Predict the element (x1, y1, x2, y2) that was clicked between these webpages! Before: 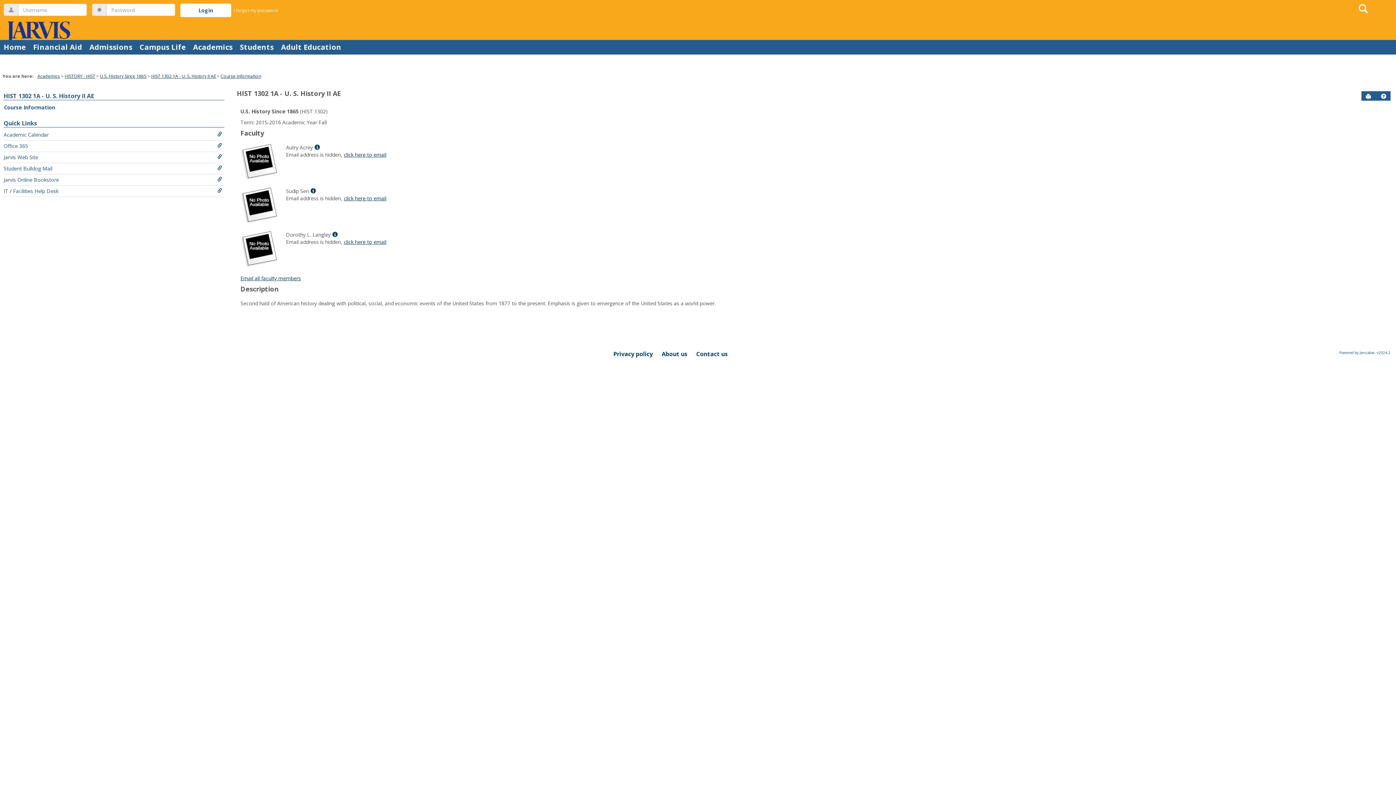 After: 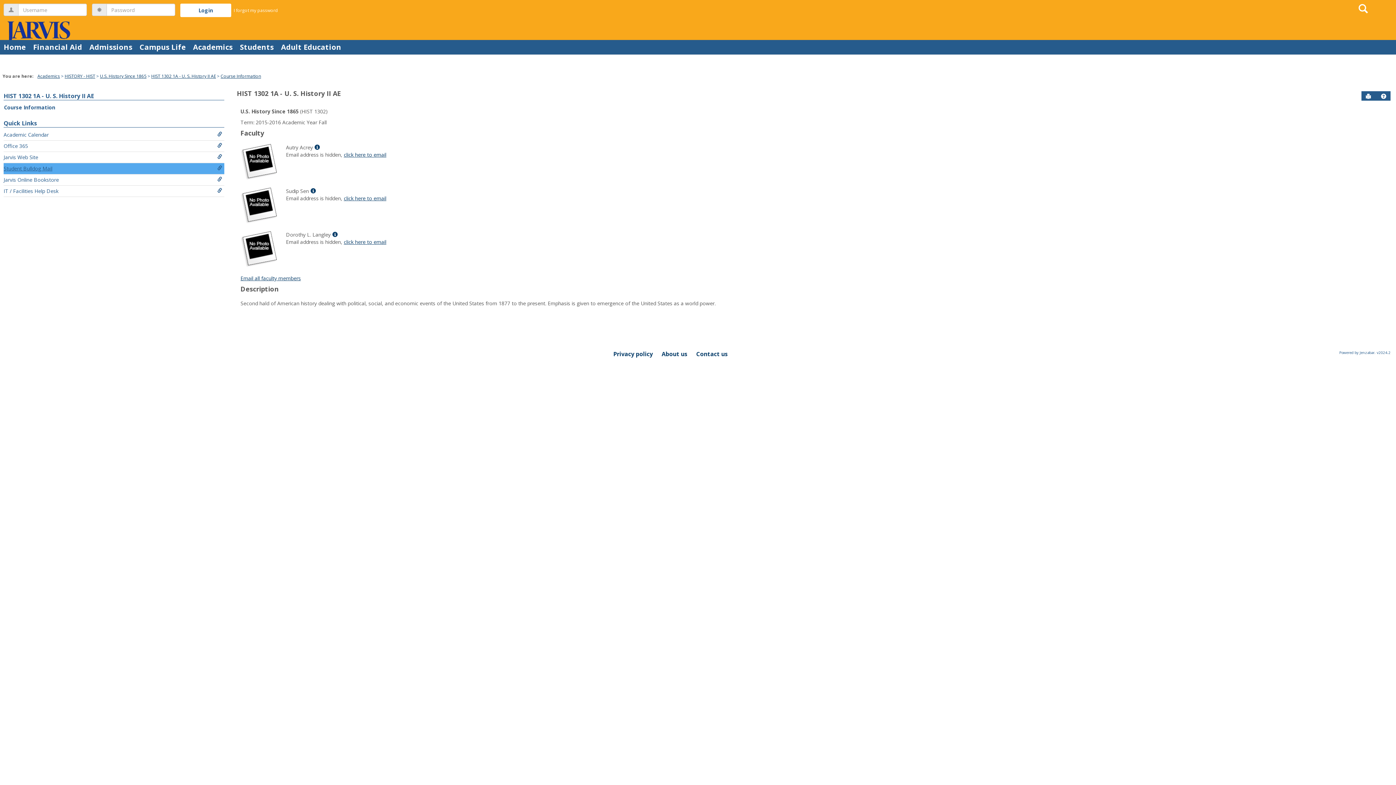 Action: bbox: (3, 163, 224, 174) label: Student Bulldog Mail